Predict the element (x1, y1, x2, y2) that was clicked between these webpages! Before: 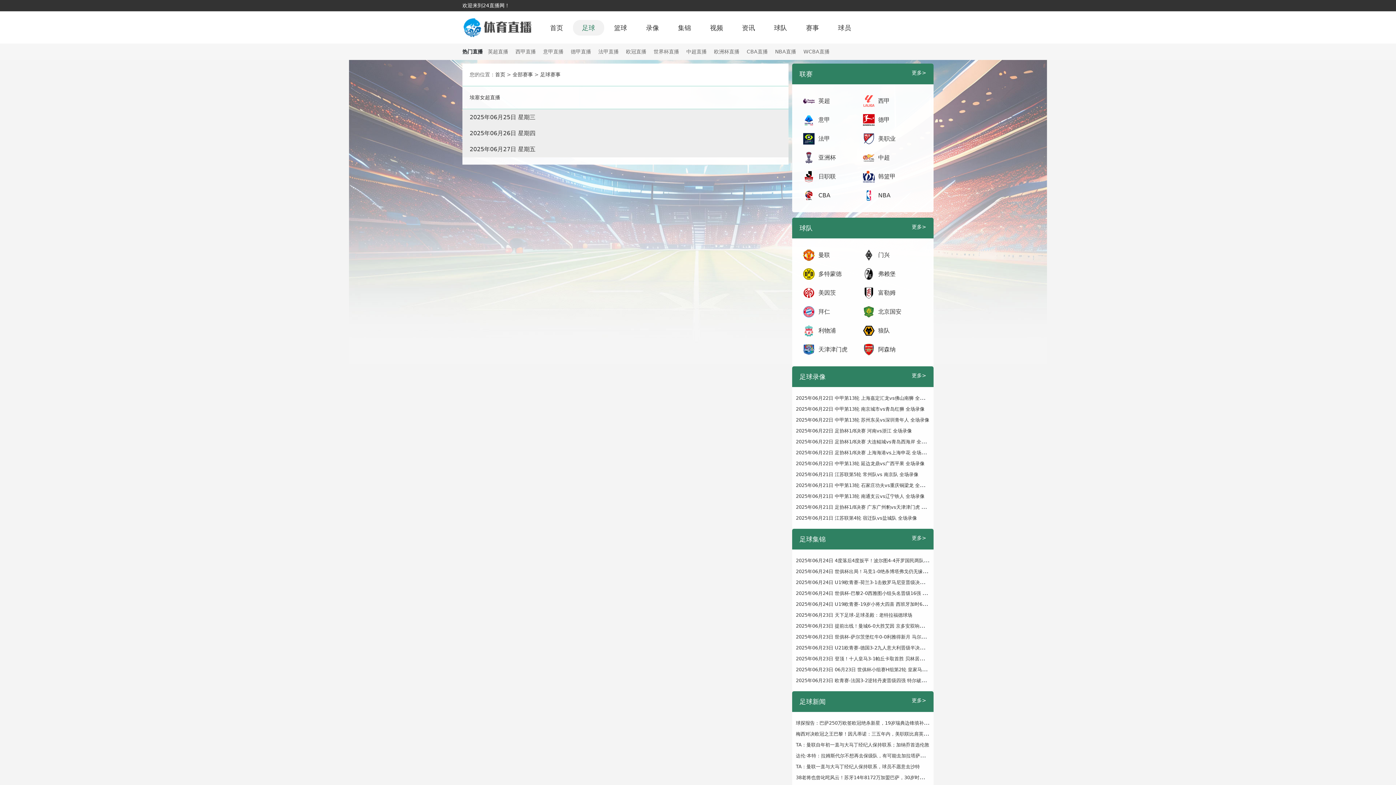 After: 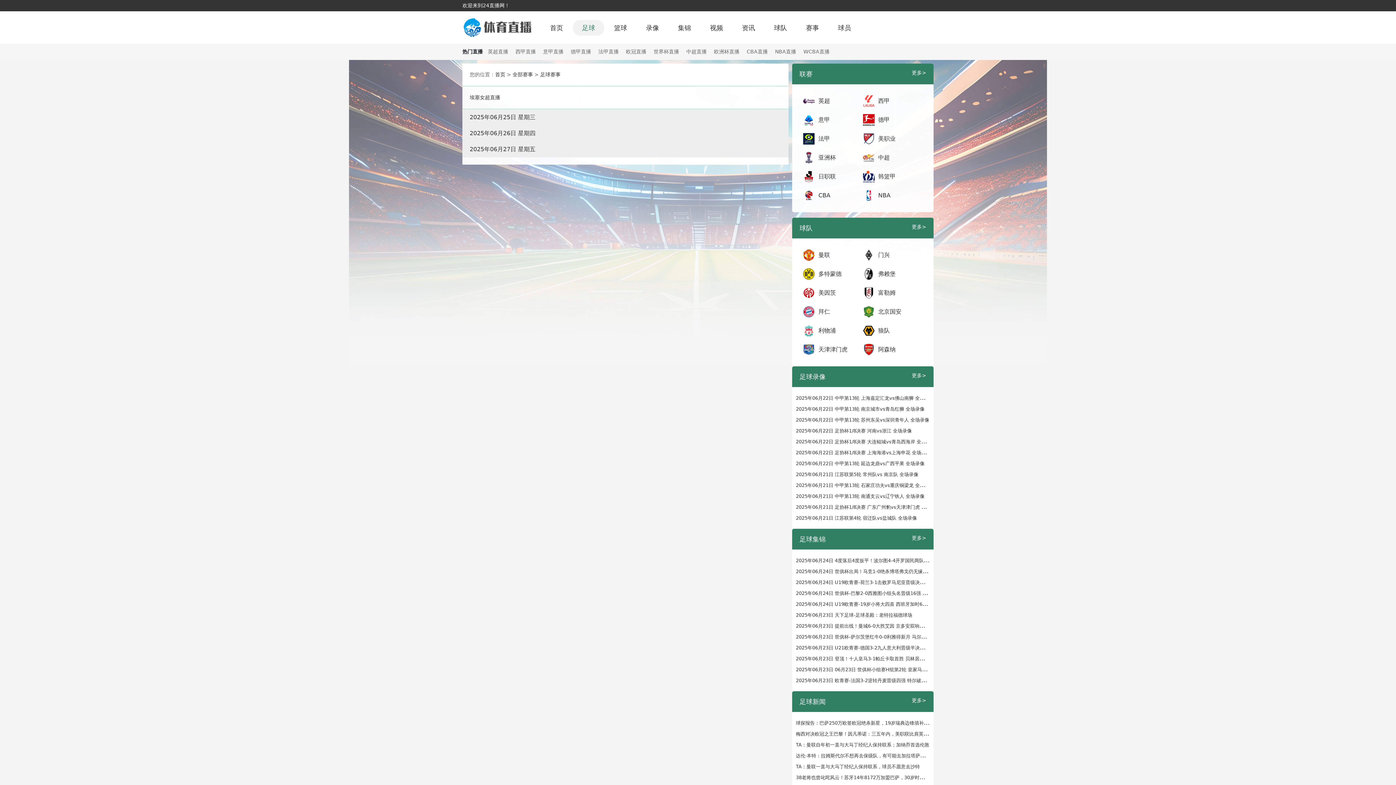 Action: label: 曼联 bbox: (818, 250, 830, 259)